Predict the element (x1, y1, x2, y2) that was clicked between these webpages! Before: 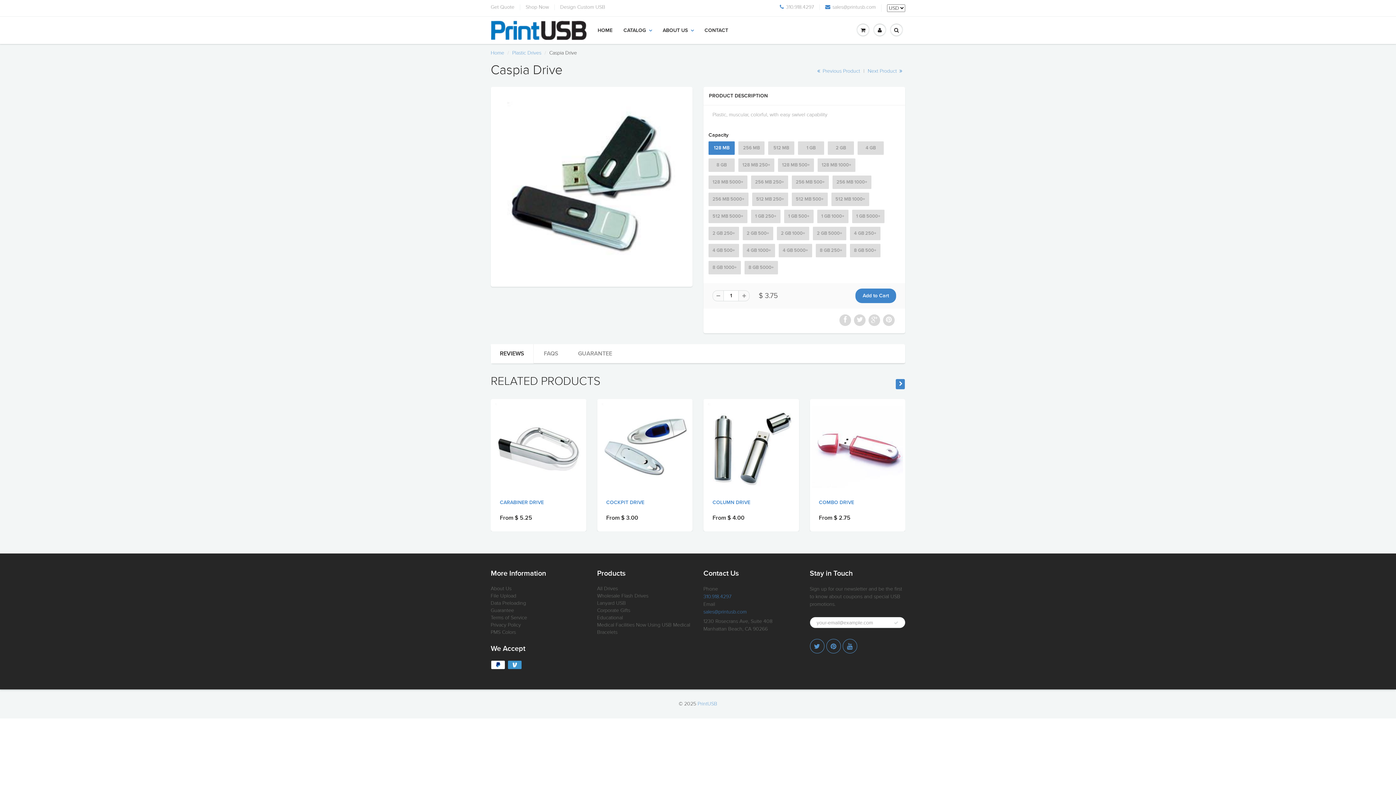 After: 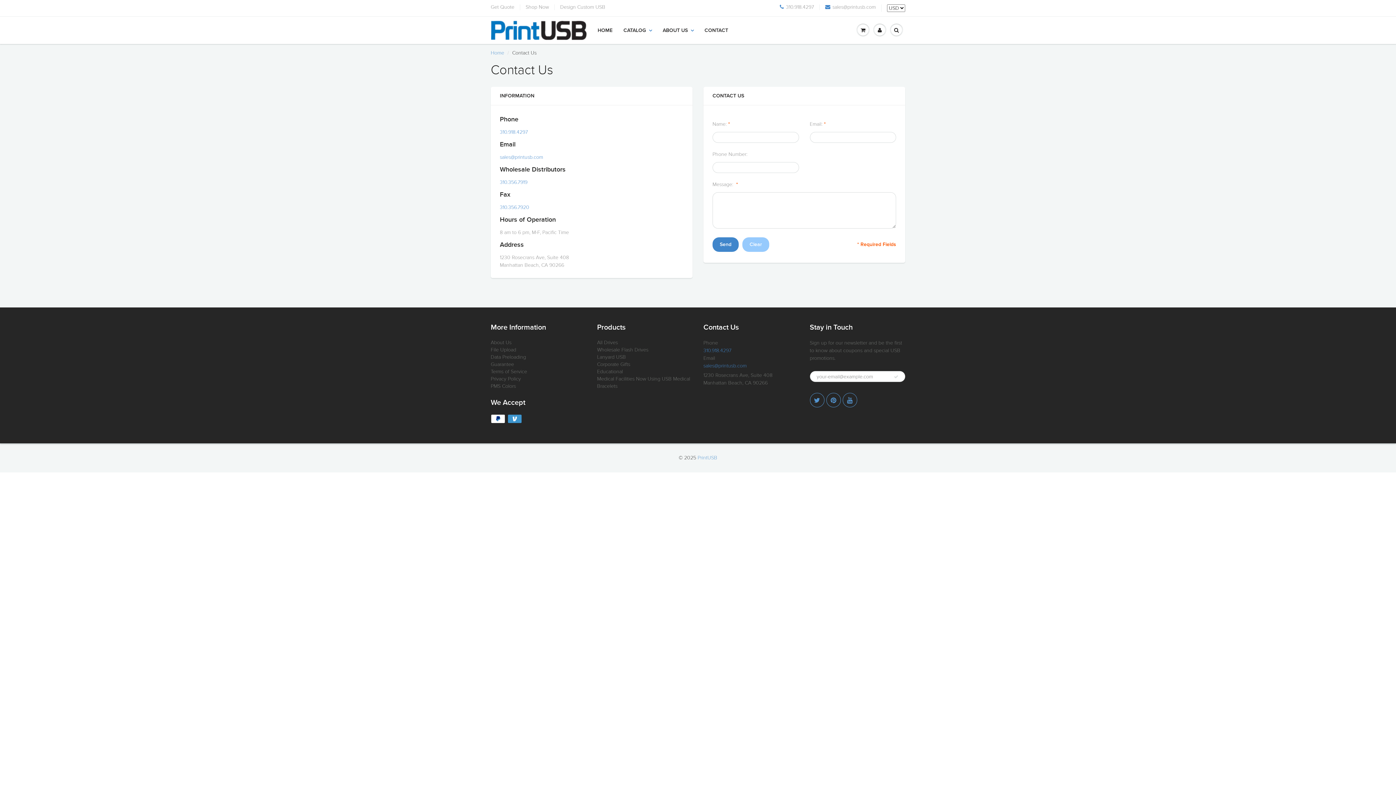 Action: label: CONTACT bbox: (699, 17, 733, 43)